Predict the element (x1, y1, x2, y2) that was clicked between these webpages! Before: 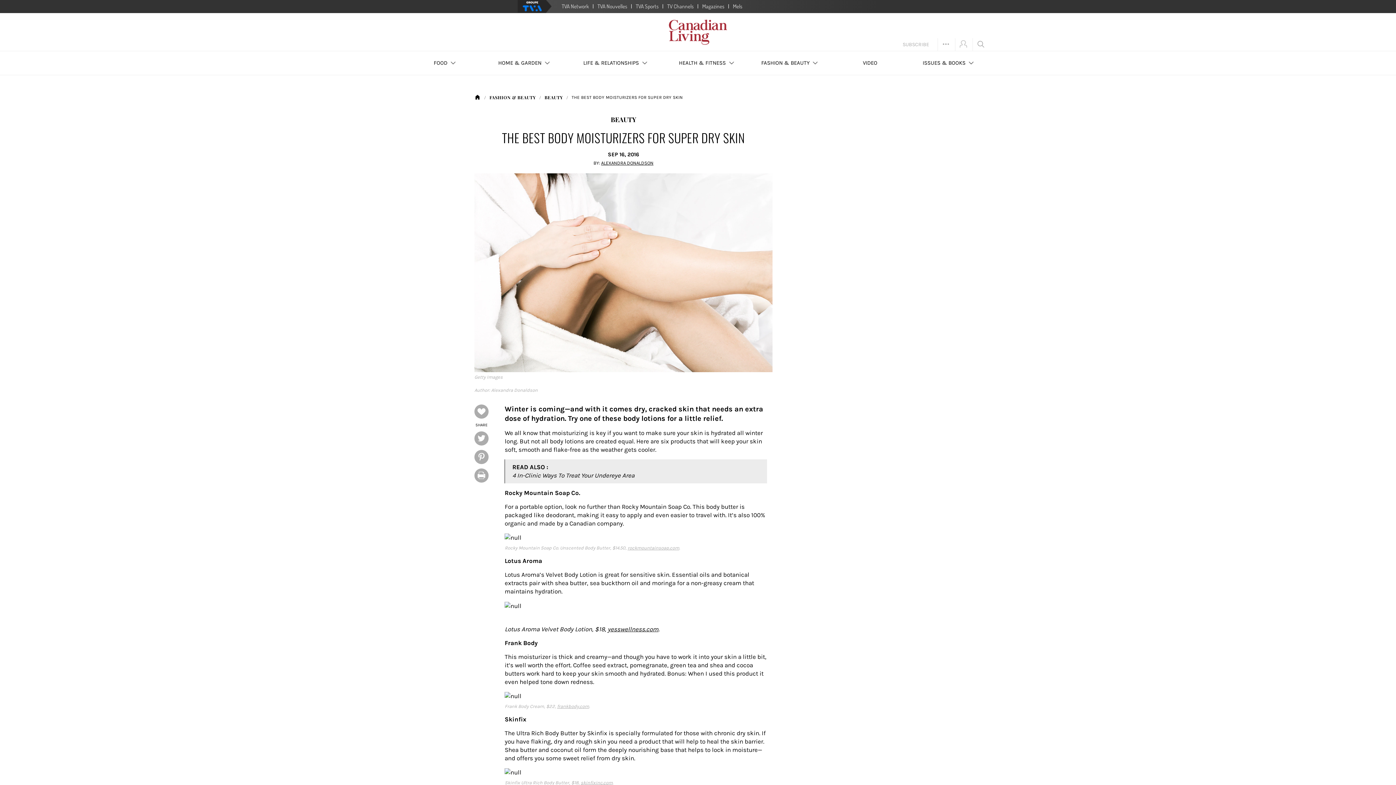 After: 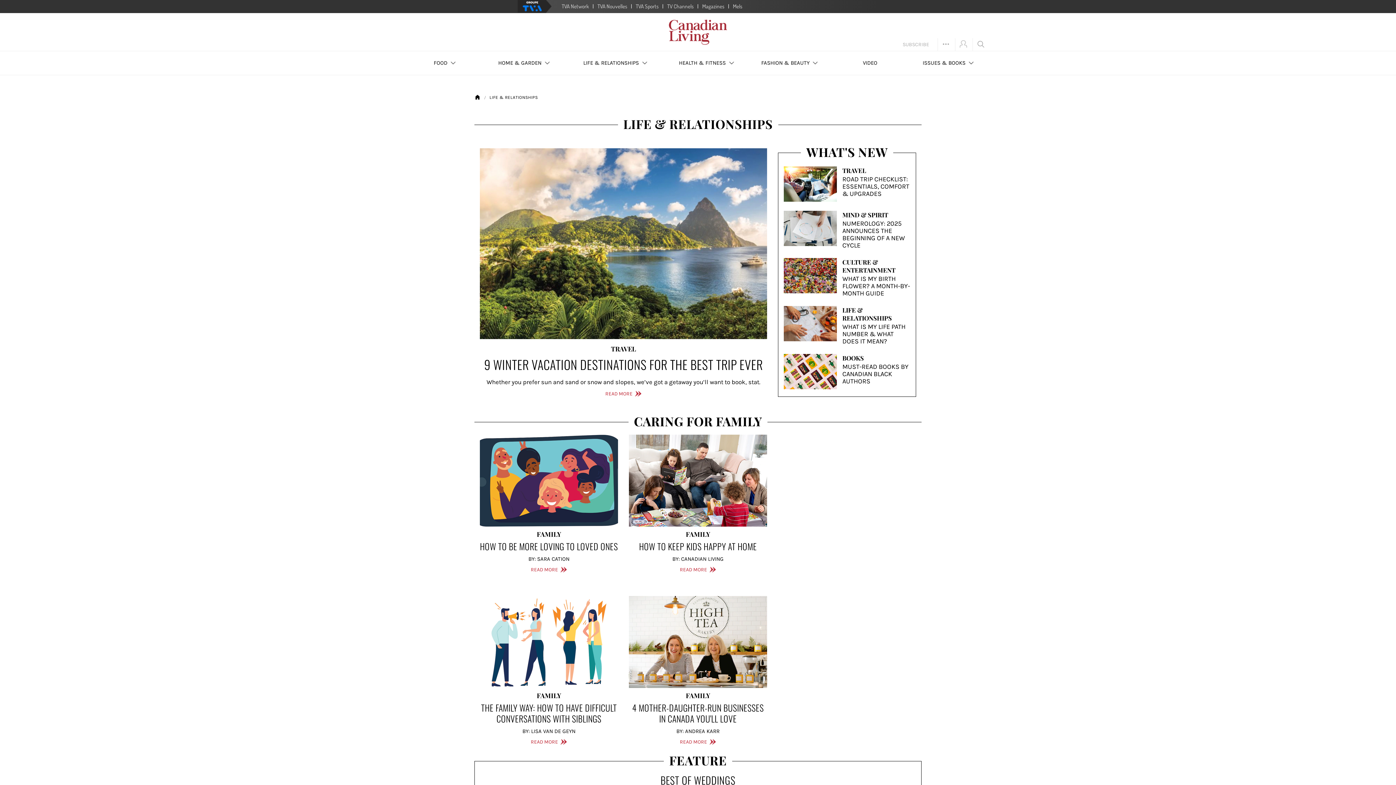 Action: label: LIFE & RELATIONSHIPS bbox: (565, 51, 665, 74)